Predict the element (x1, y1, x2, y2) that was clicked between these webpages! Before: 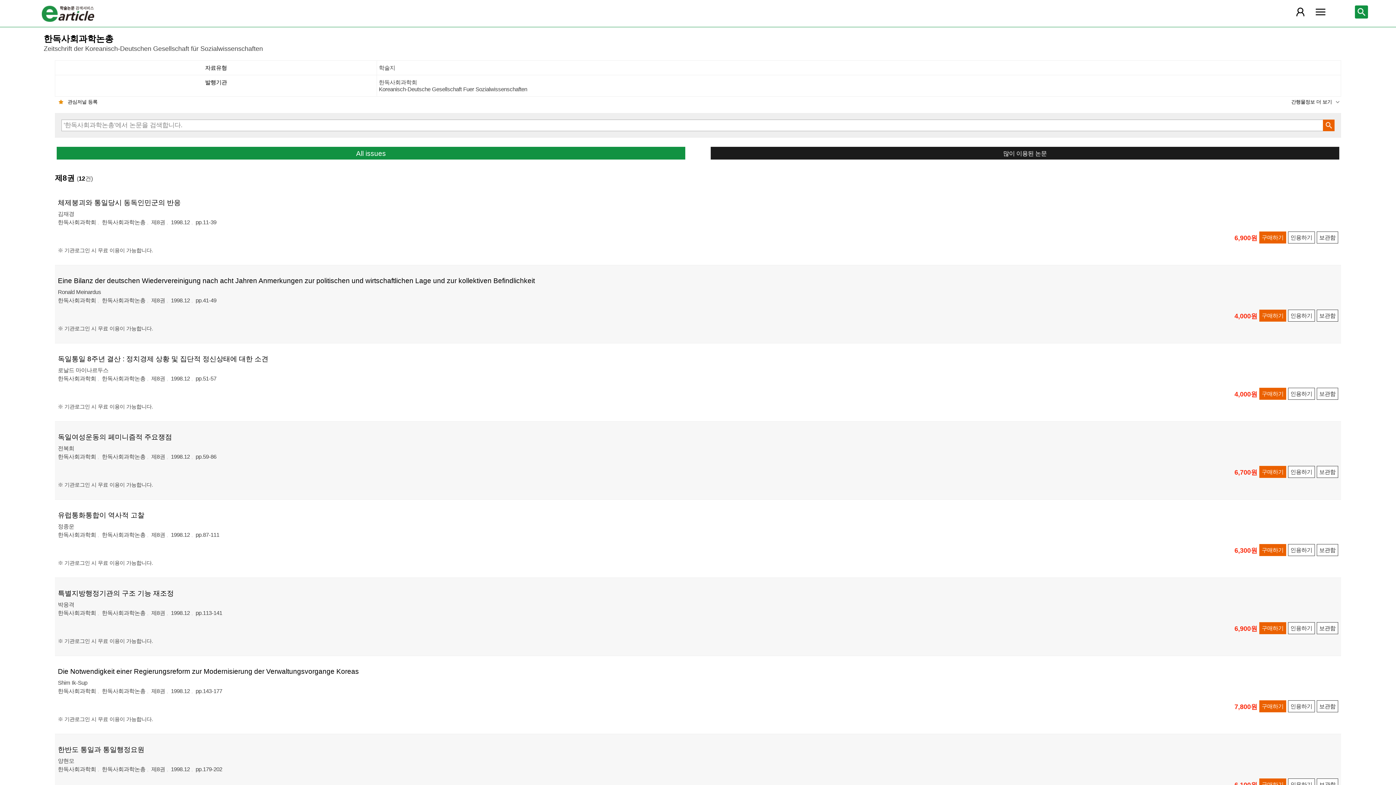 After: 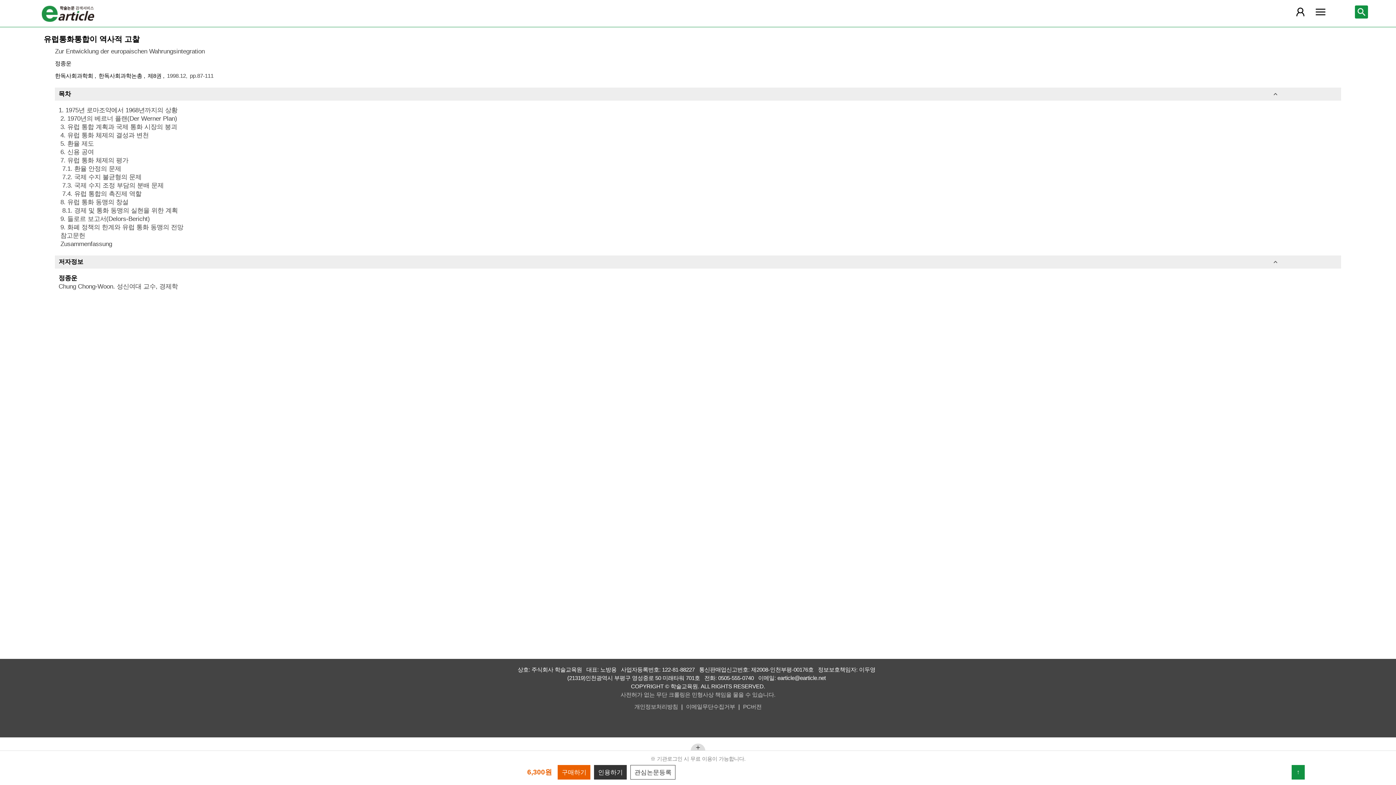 Action: label: 유럽통화통합이 역사적 고찰 bbox: (57, 512, 144, 518)